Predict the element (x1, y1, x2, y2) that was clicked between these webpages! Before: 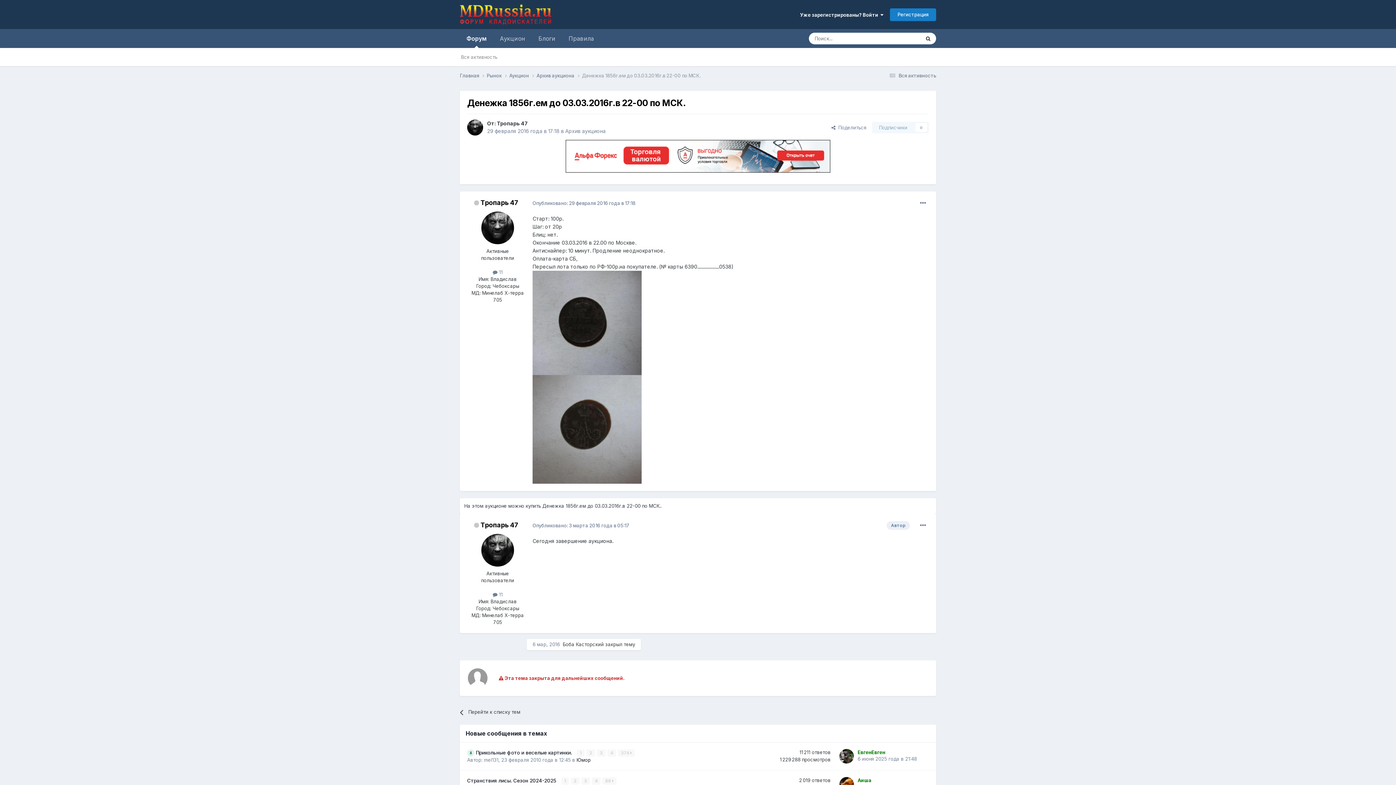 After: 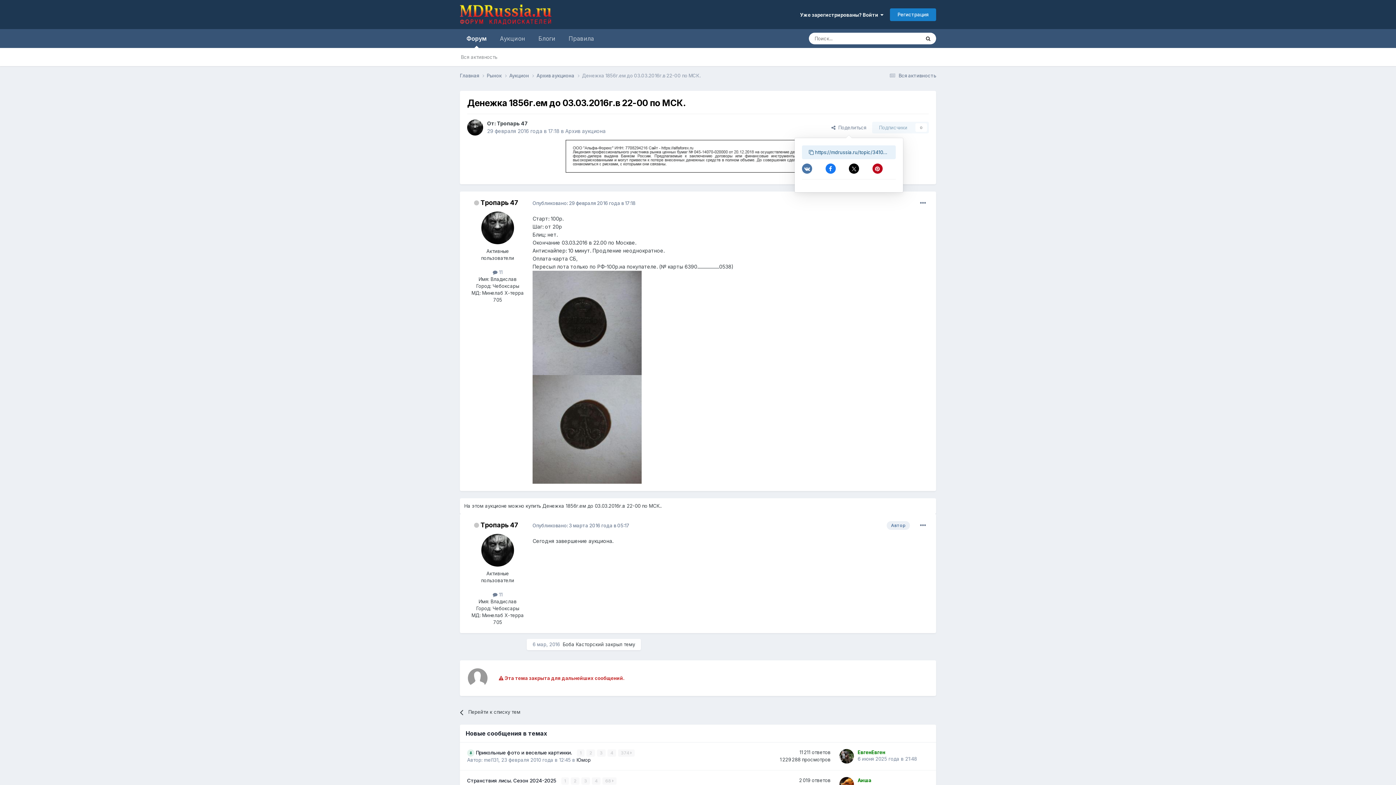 Action: bbox: (825, 121, 872, 133) label:   Поделиться